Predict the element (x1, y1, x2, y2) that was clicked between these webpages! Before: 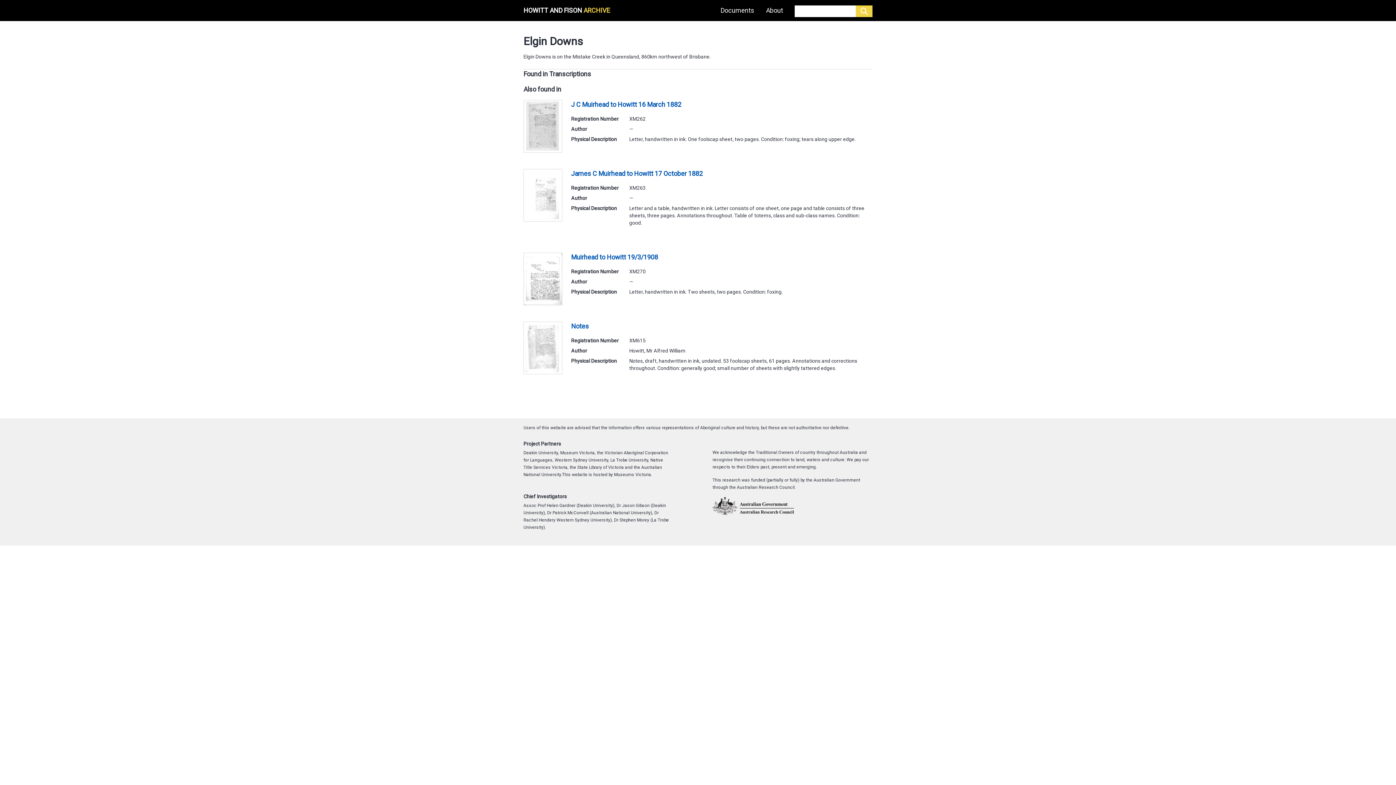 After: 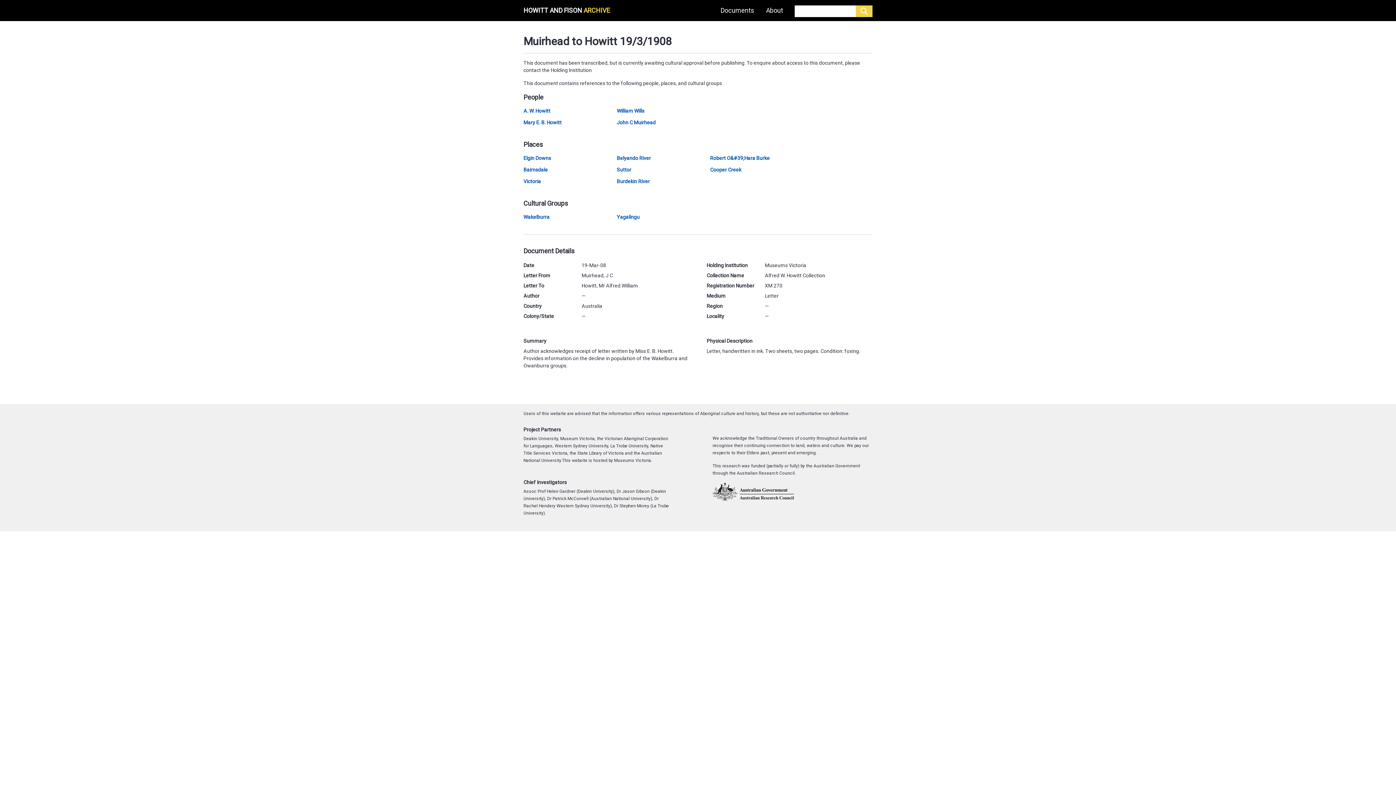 Action: bbox: (523, 252, 571, 307)